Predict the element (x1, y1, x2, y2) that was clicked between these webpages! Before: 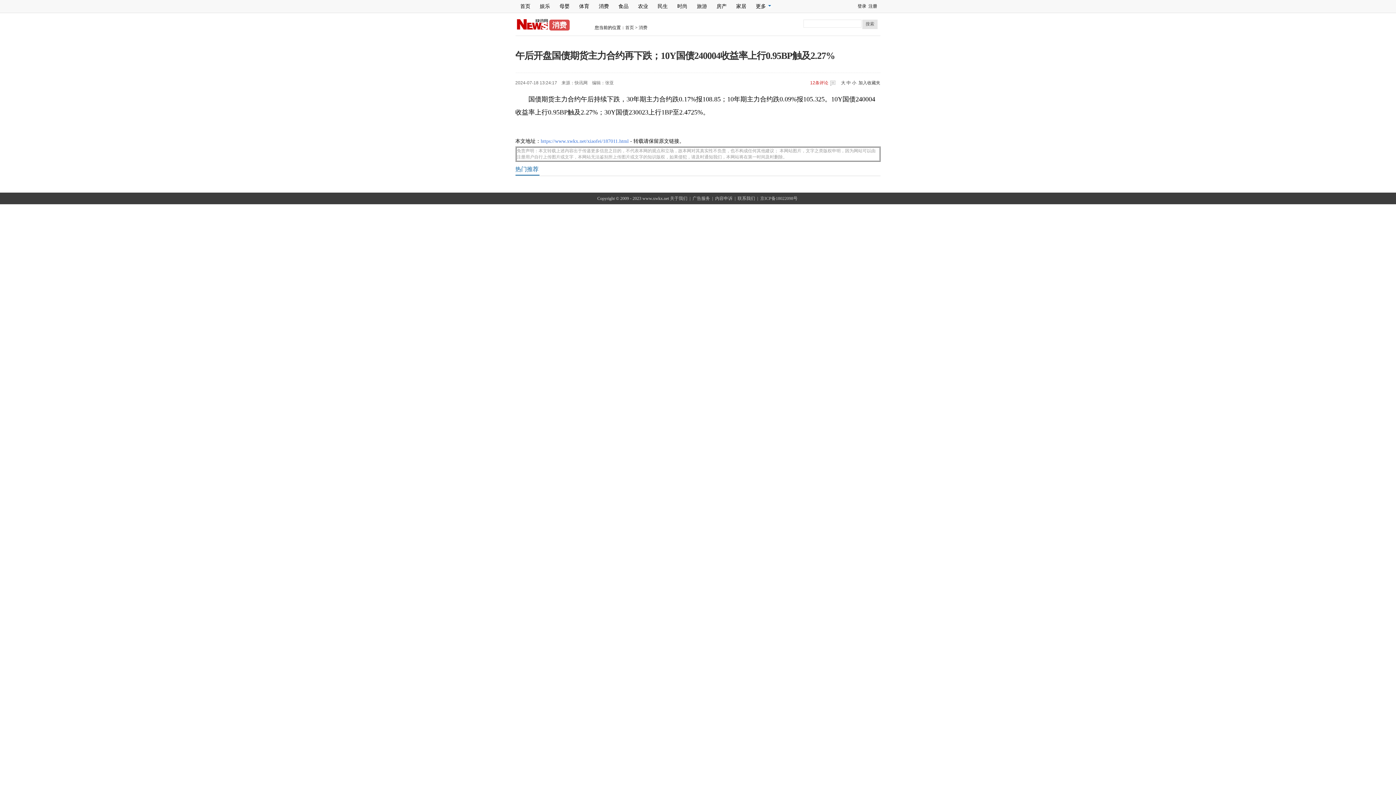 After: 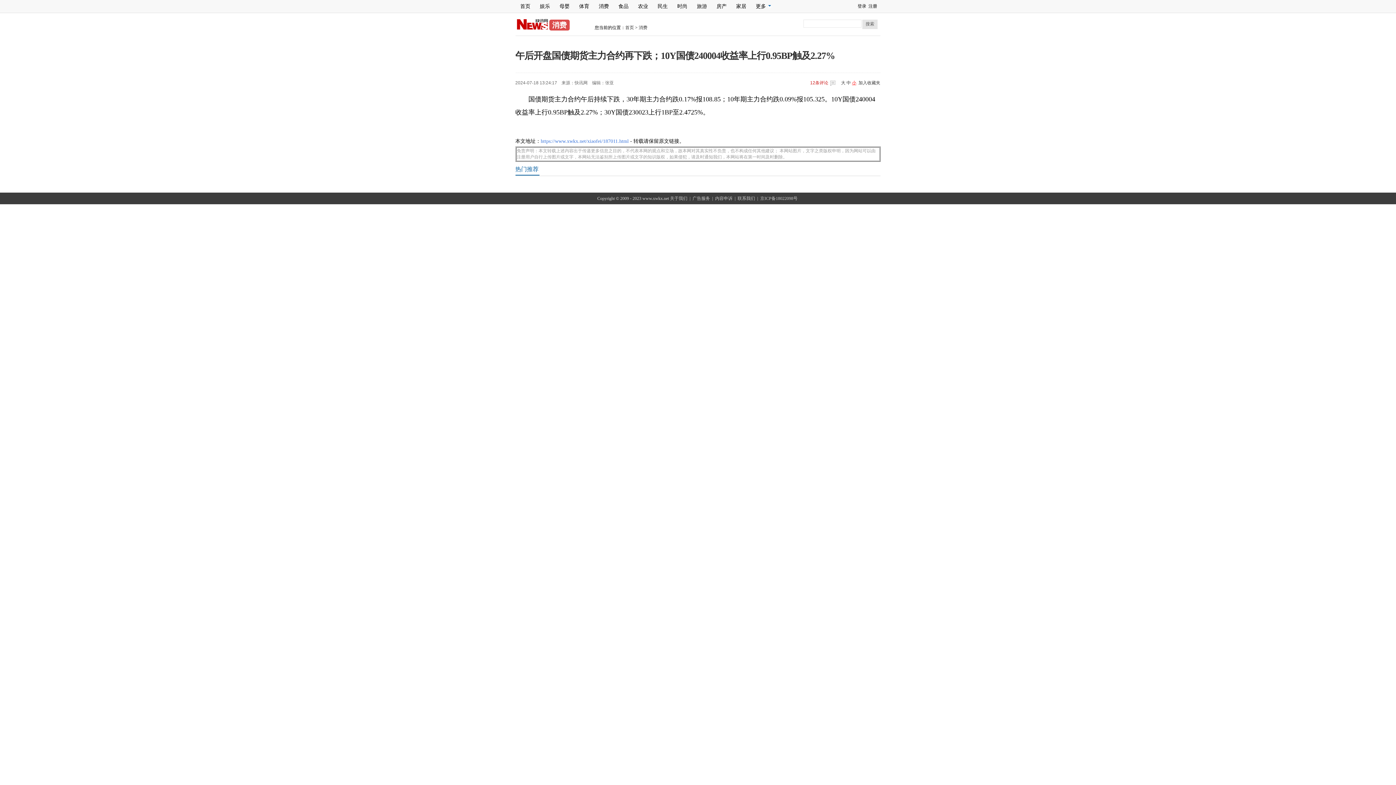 Action: bbox: (852, 80, 856, 85) label: 小